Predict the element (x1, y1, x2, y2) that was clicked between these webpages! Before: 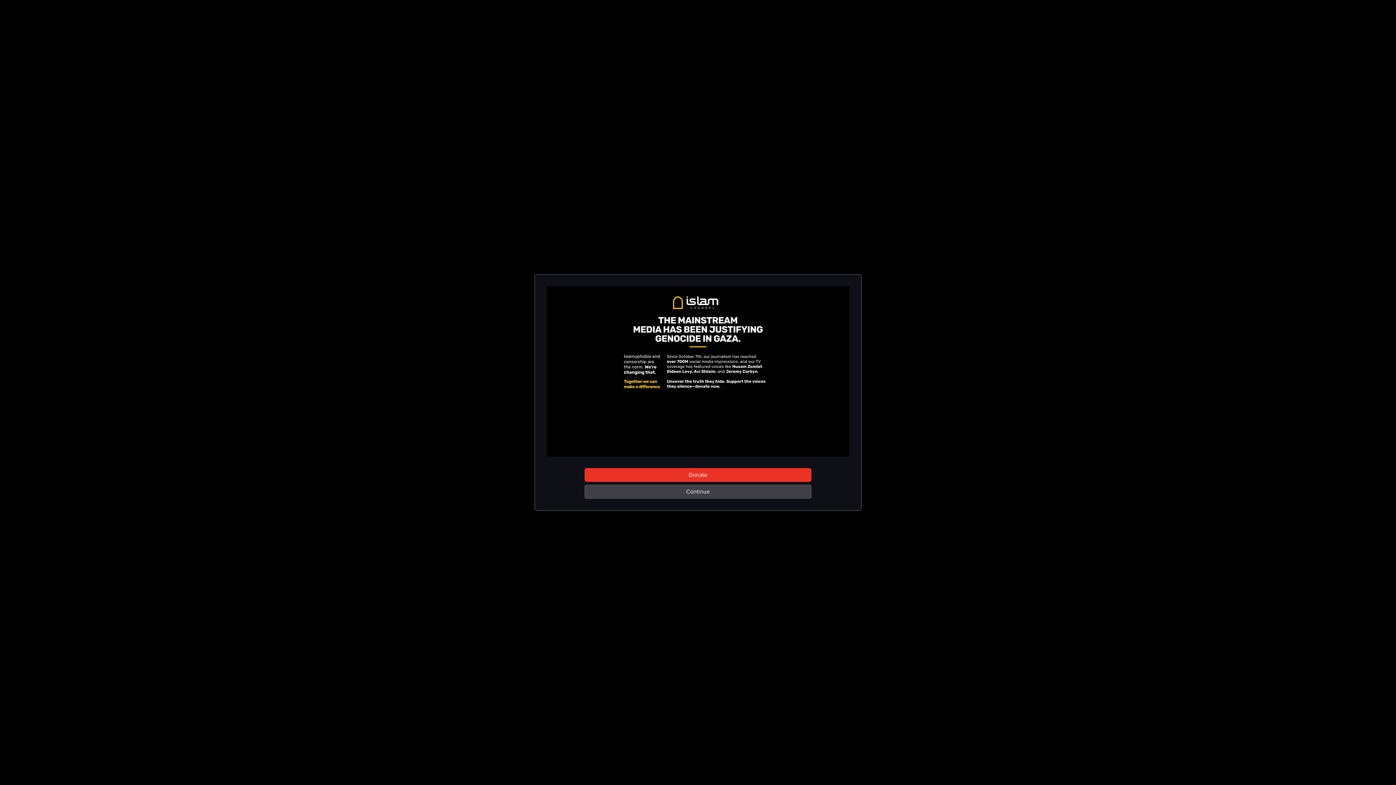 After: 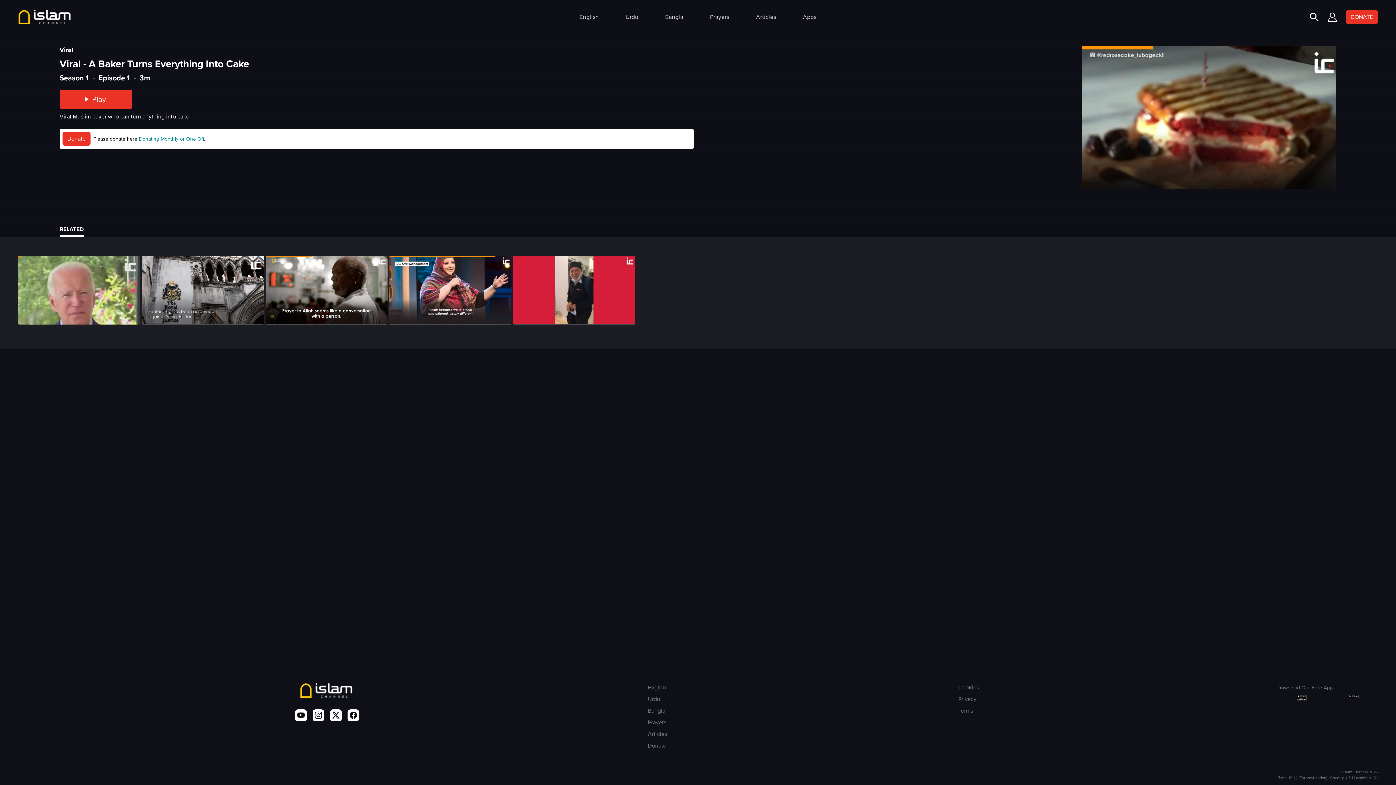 Action: bbox: (584, 485, 811, 498) label: Continue